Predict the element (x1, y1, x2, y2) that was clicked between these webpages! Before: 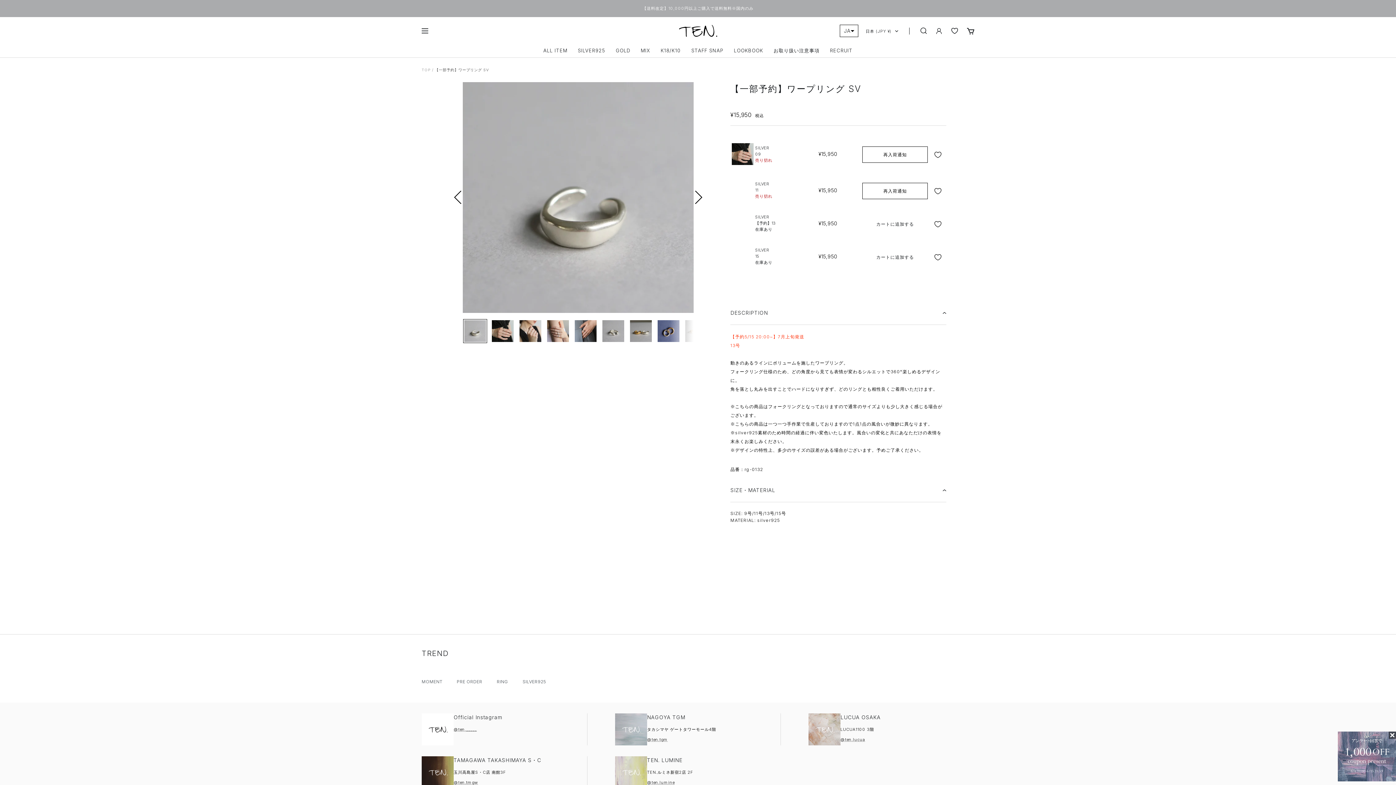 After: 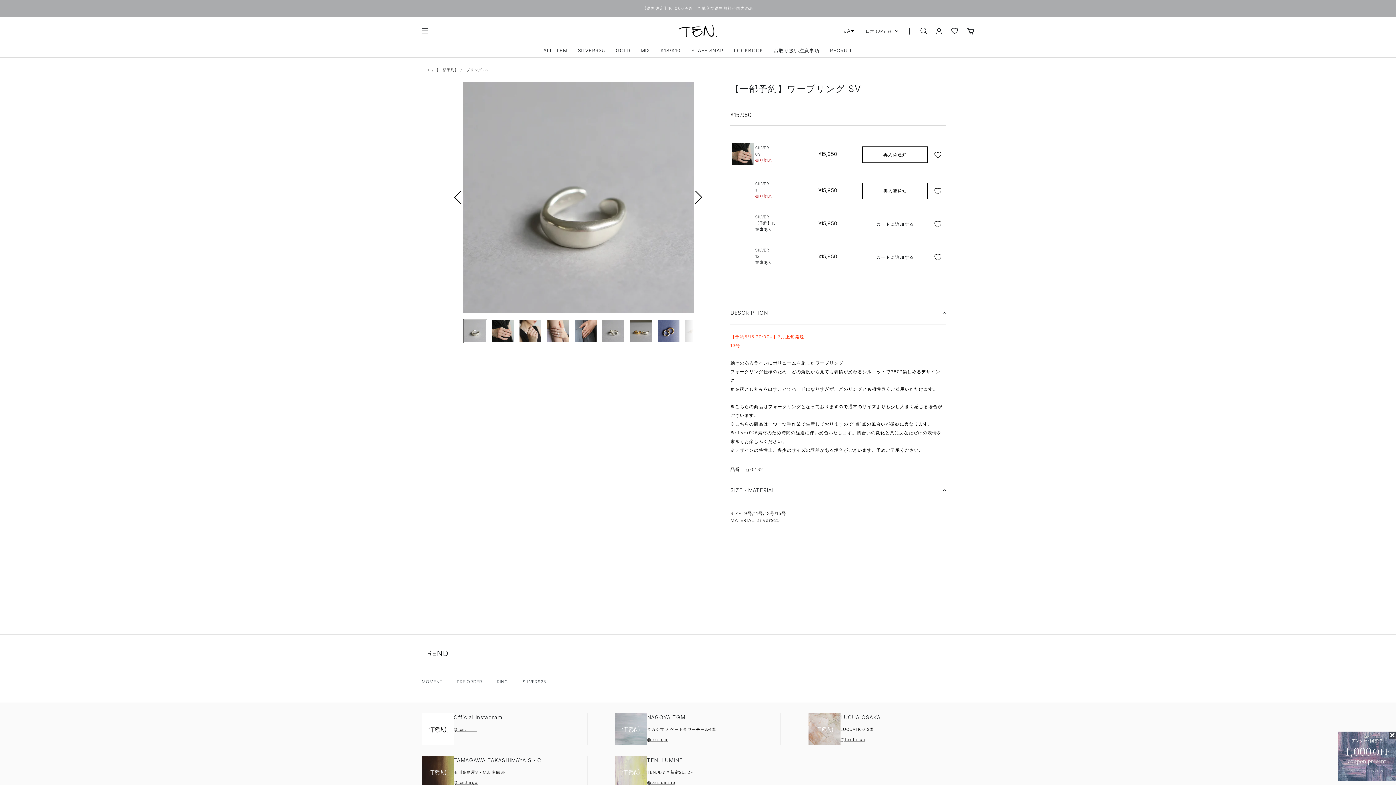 Action: bbox: (730, 255, 755, 258)